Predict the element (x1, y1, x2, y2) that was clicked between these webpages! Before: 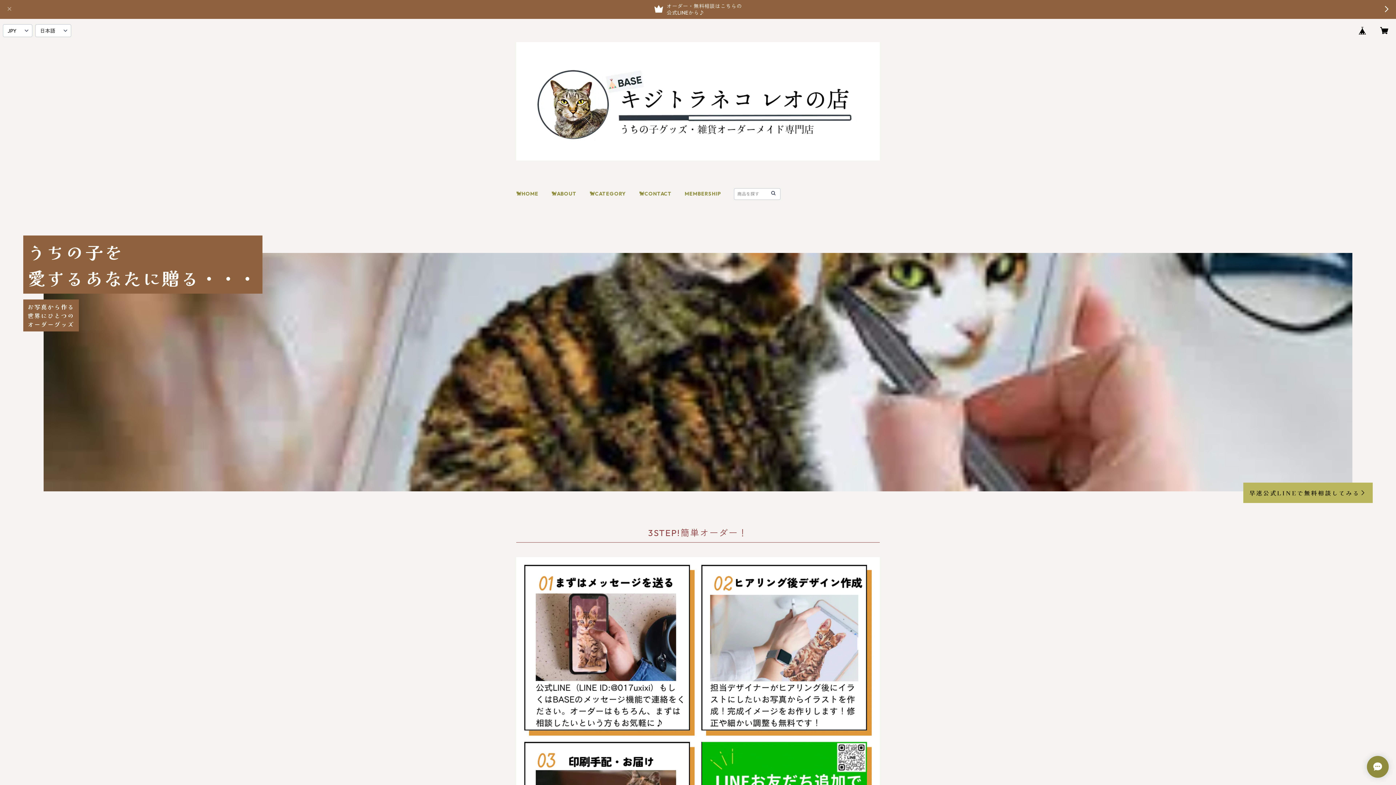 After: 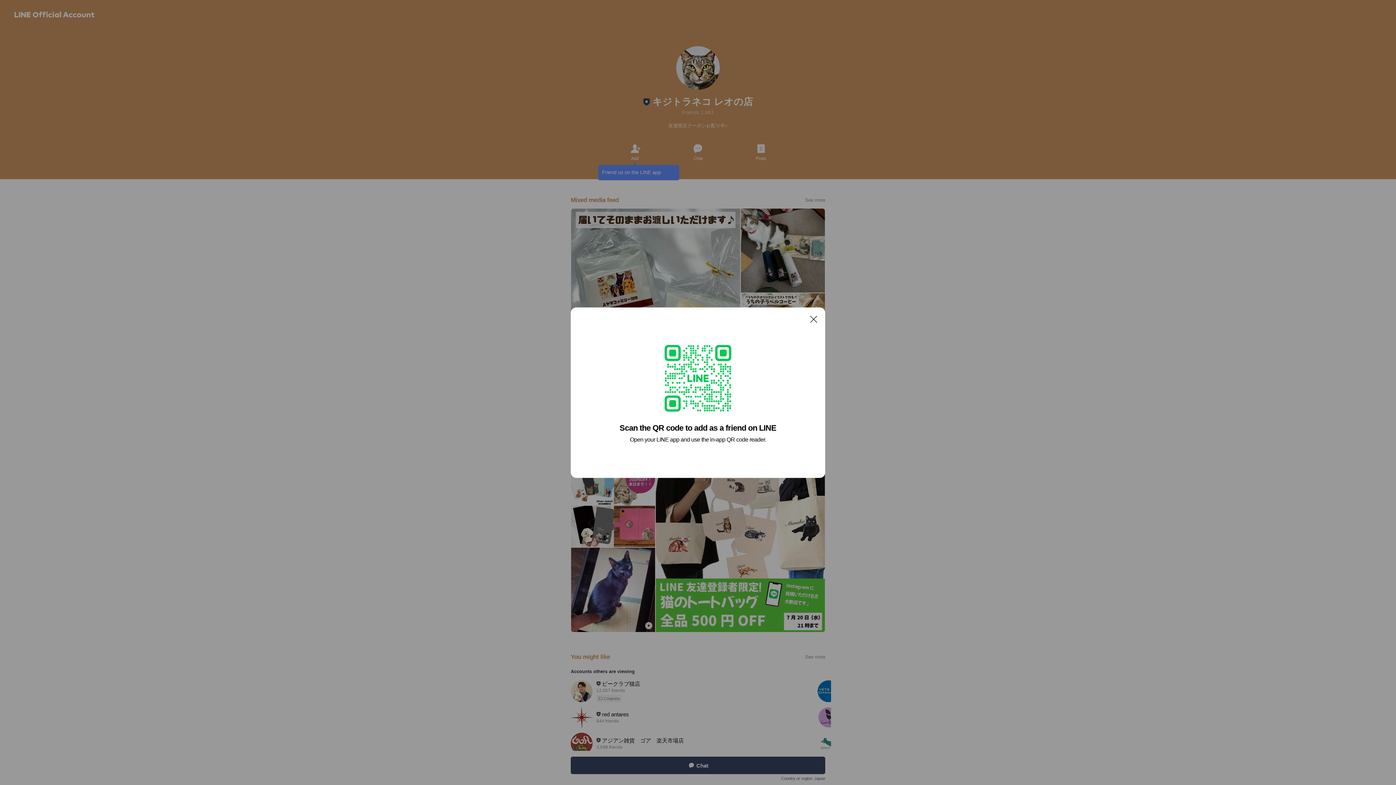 Action: bbox: (0, 0, 1396, 18) label: オーダー・無料相談はこちらの
公式LINEから♪